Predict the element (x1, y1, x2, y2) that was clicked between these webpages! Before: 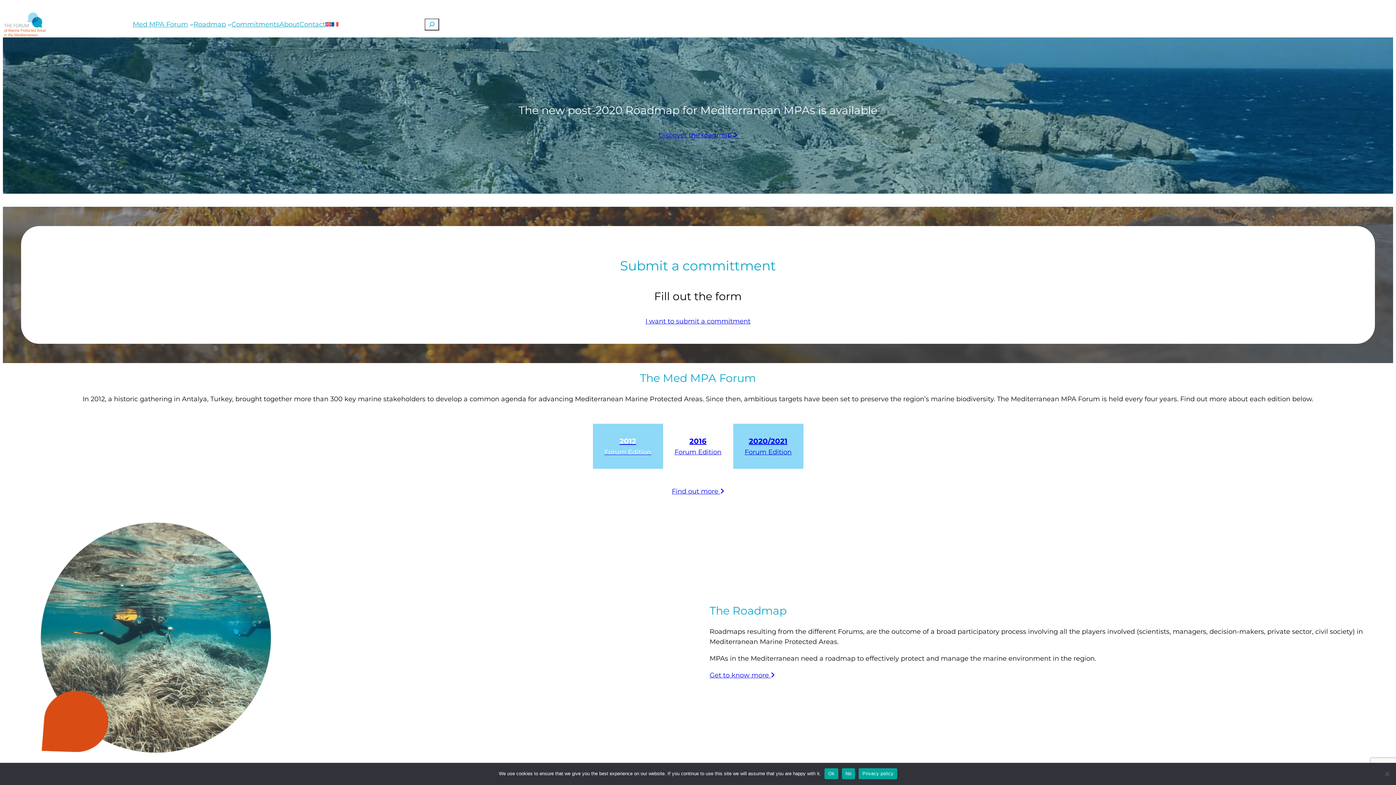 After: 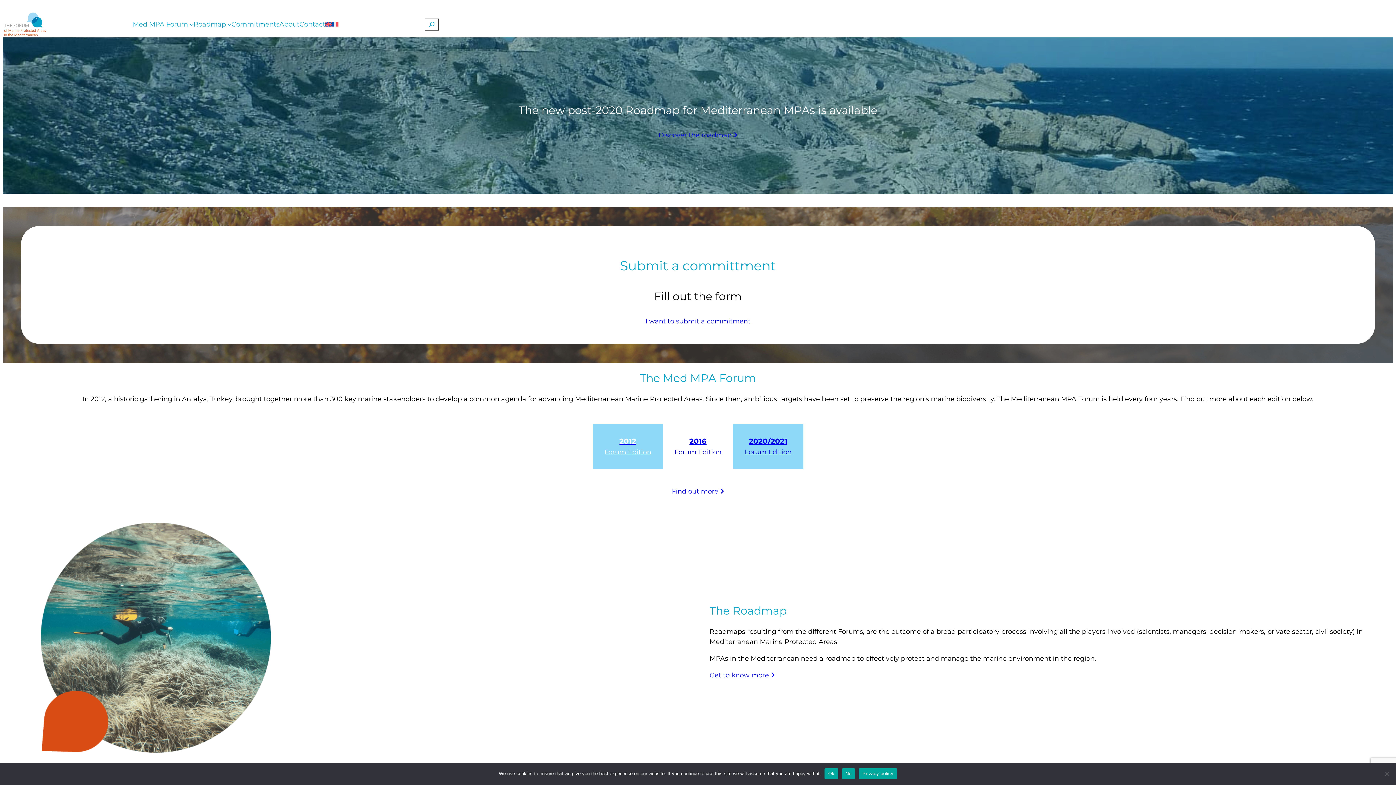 Action: bbox: (2, 11, 46, 37)